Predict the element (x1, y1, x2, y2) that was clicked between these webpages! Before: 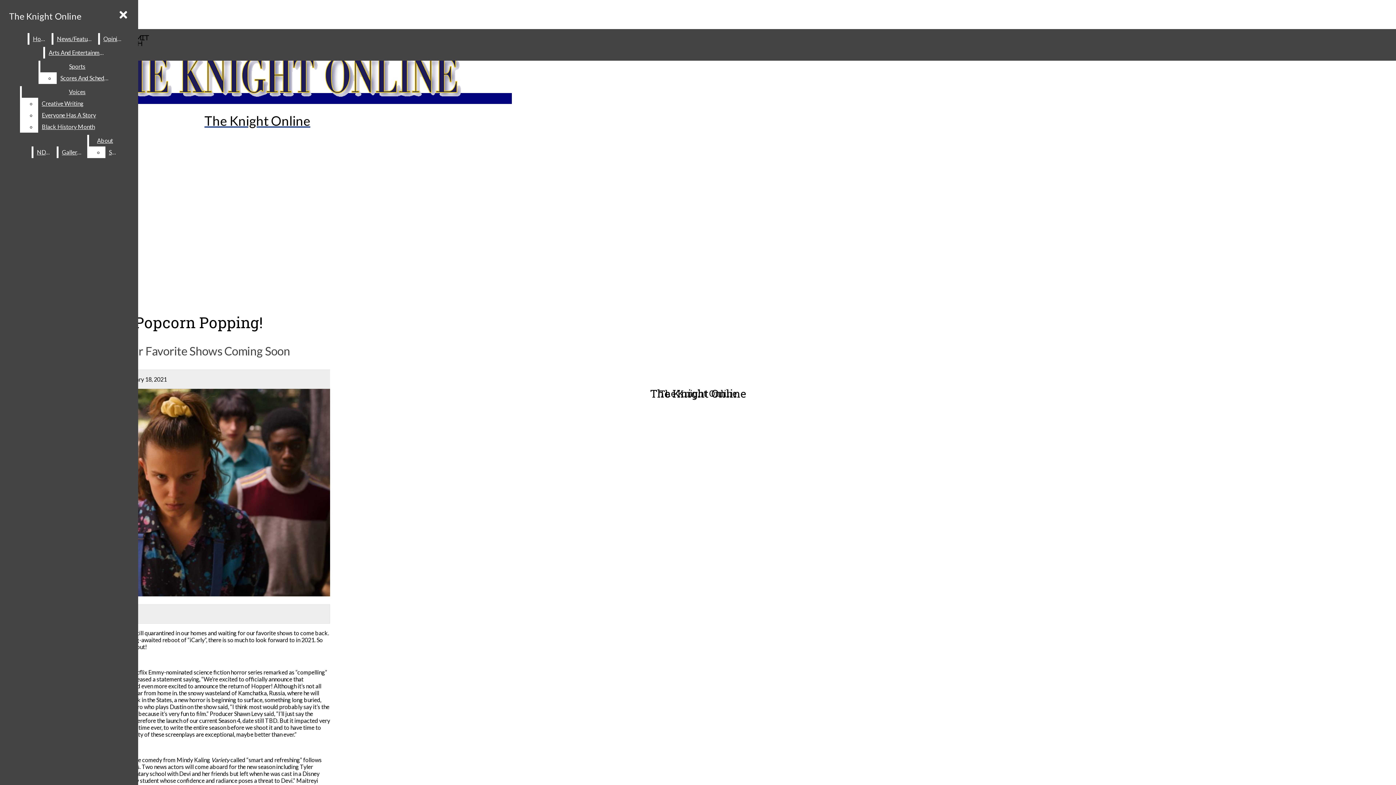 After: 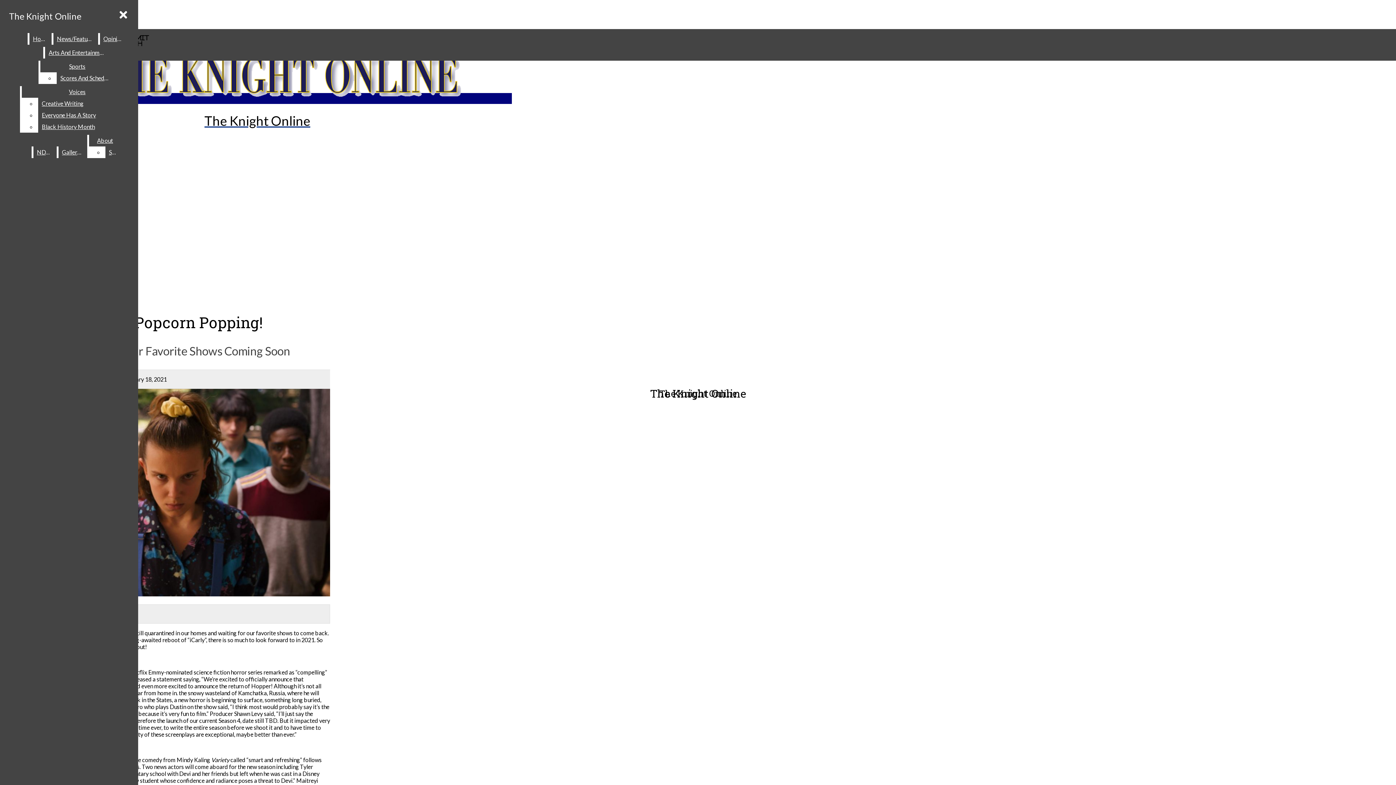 Action: bbox: (2, 389, 330, 597) label: View larger version of image.